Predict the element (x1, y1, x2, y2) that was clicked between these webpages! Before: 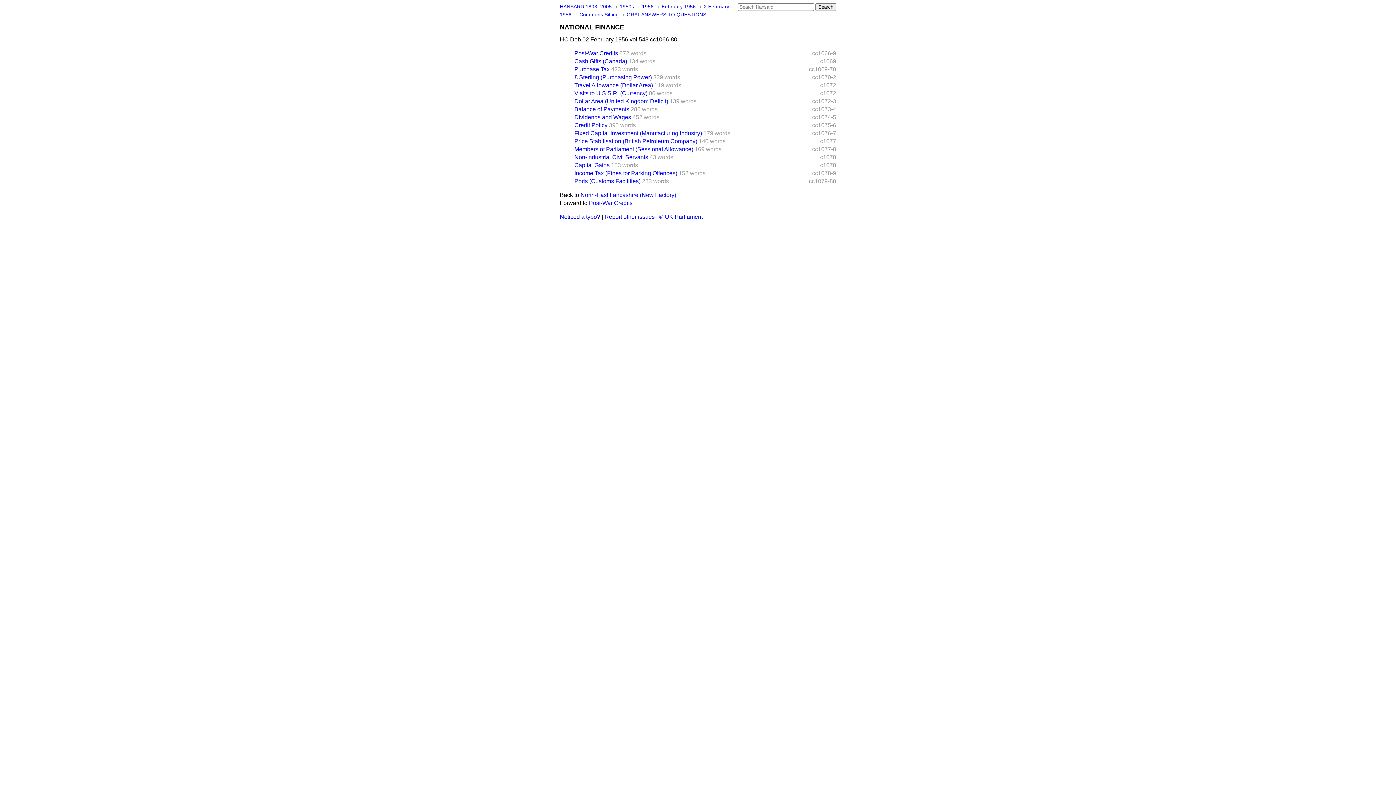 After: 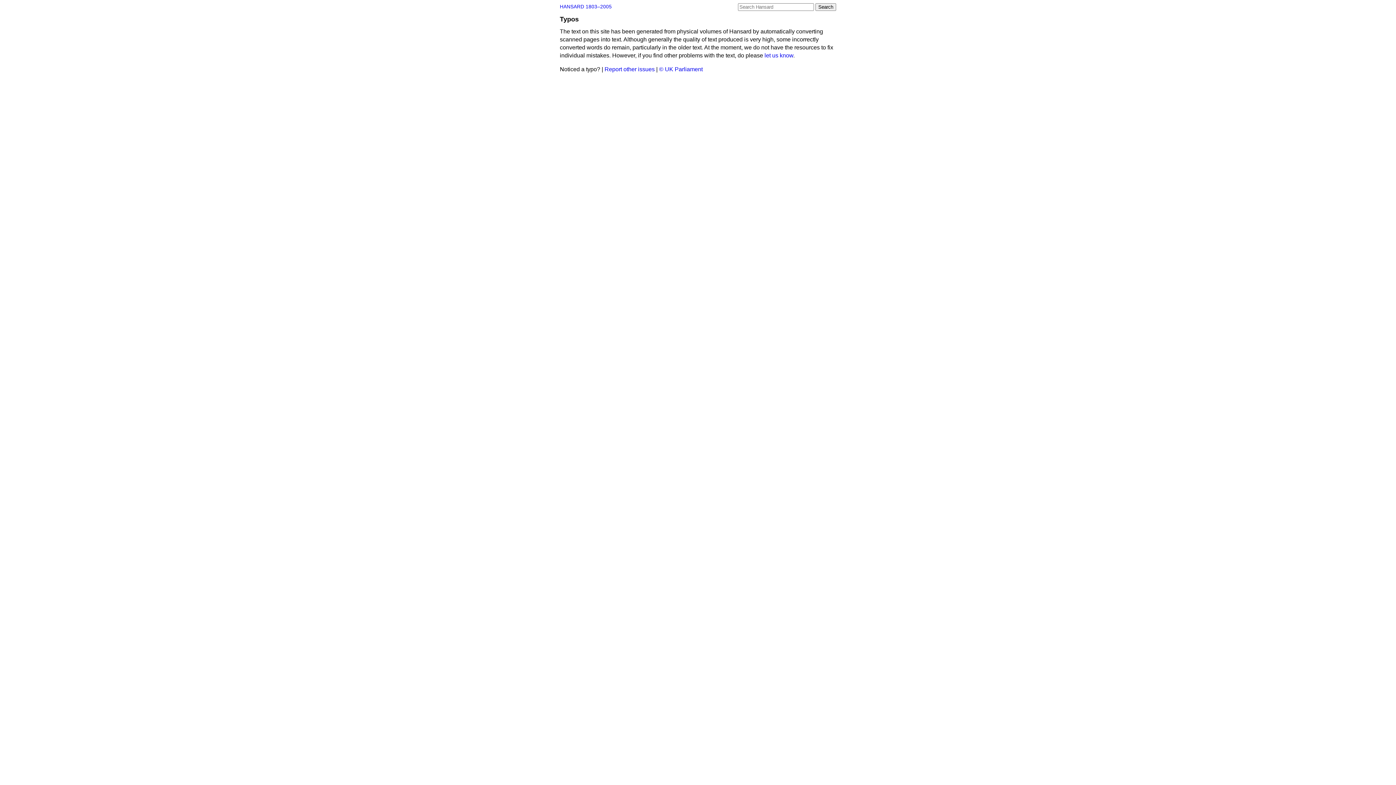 Action: bbox: (560, 213, 600, 220) label: Noticed a typo?